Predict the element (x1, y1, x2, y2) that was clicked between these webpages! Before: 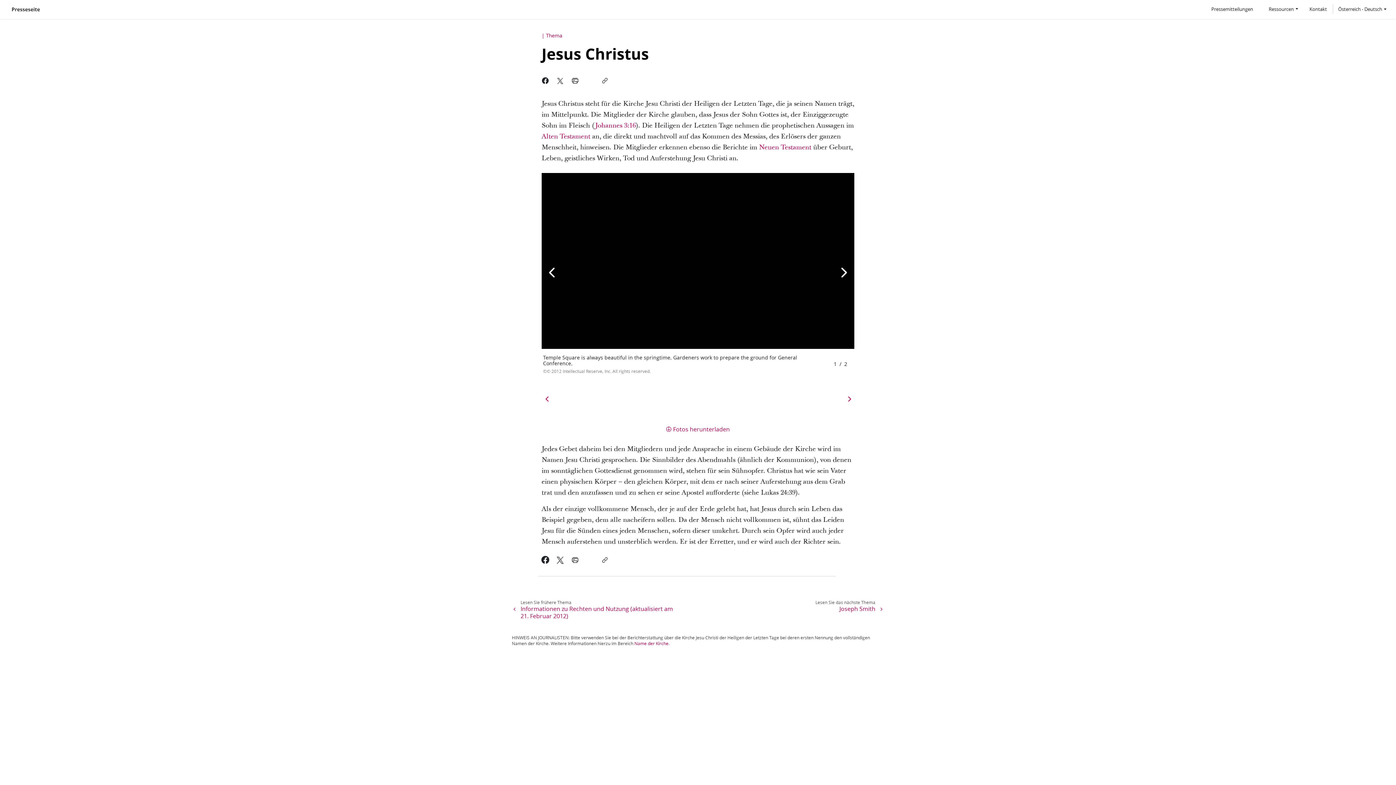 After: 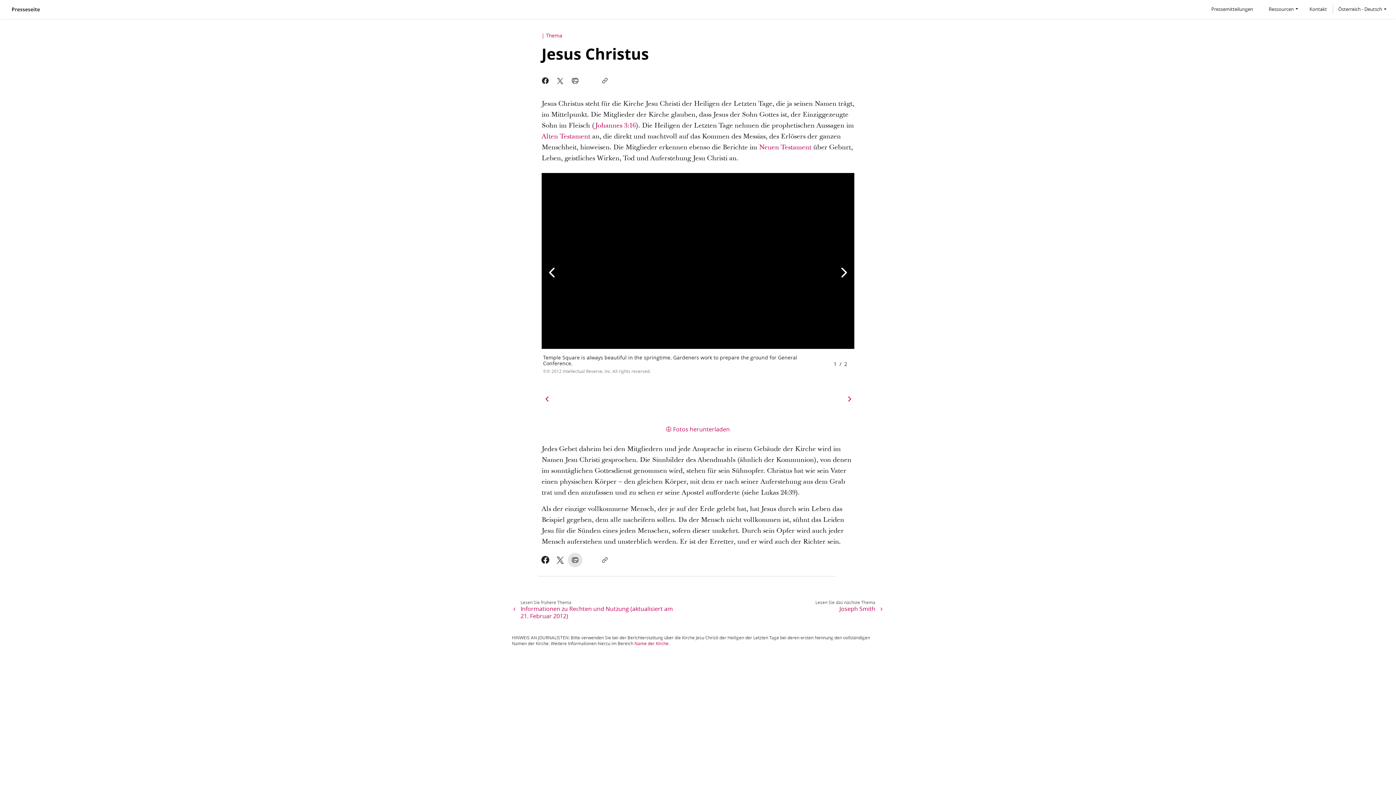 Action: bbox: (567, 553, 582, 567)